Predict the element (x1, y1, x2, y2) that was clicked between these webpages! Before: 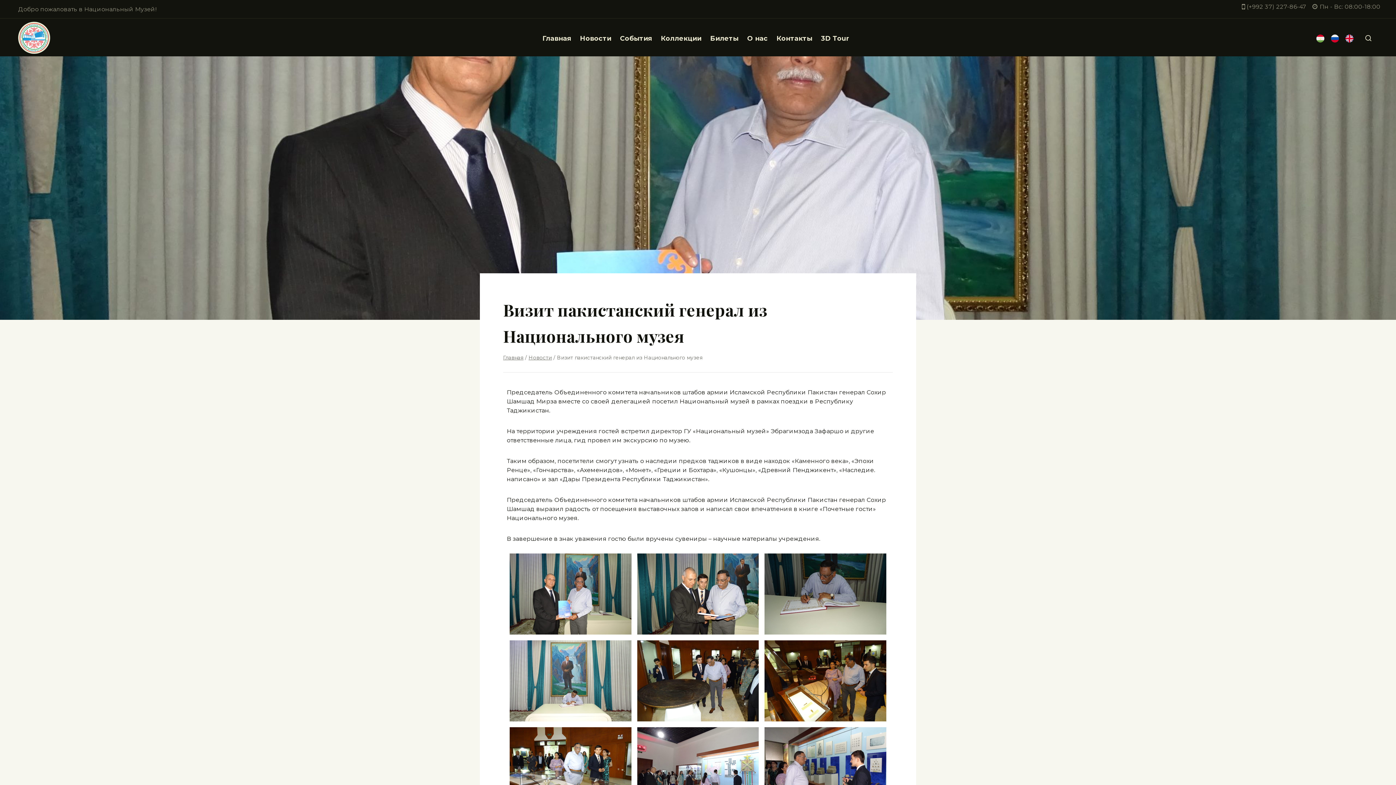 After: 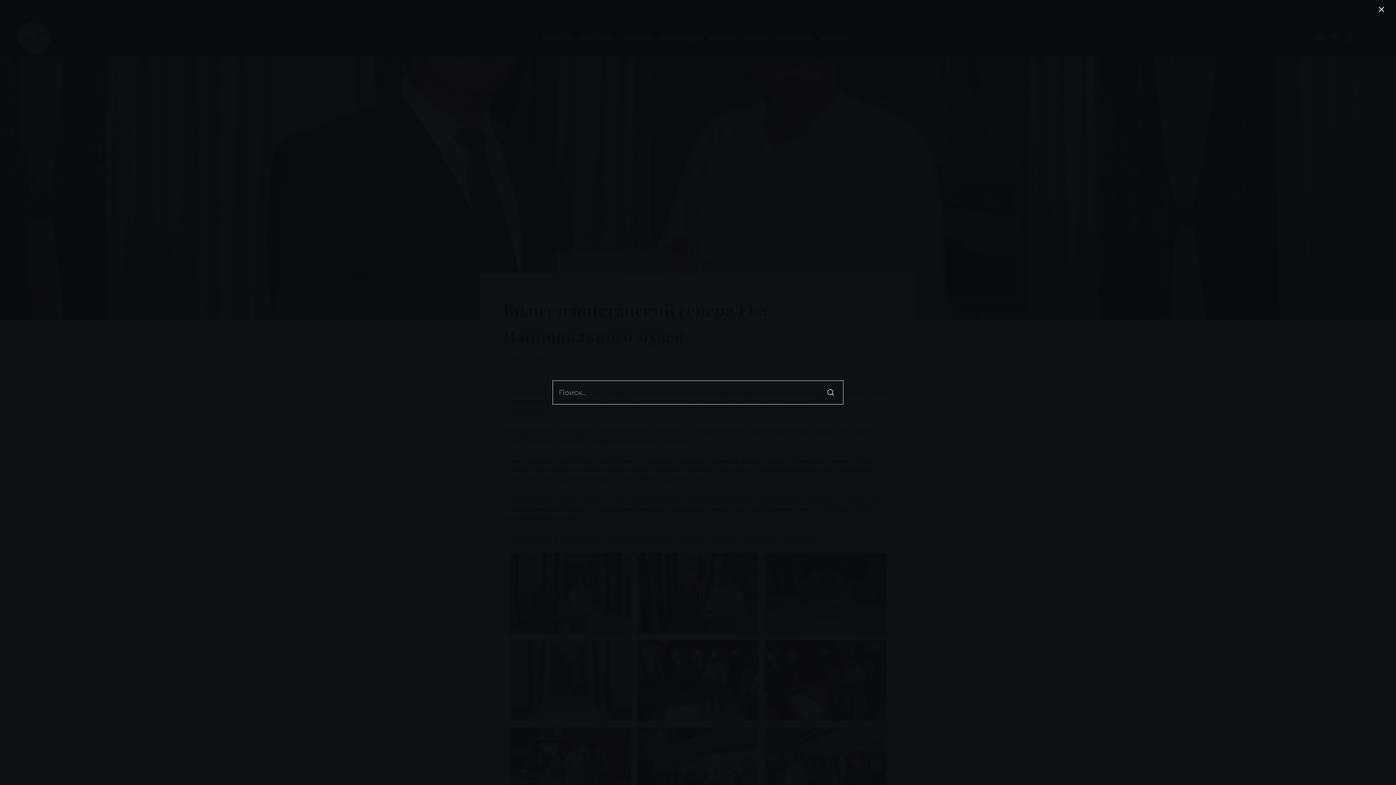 Action: label: View Search Form bbox: (1359, 31, 1378, 44)